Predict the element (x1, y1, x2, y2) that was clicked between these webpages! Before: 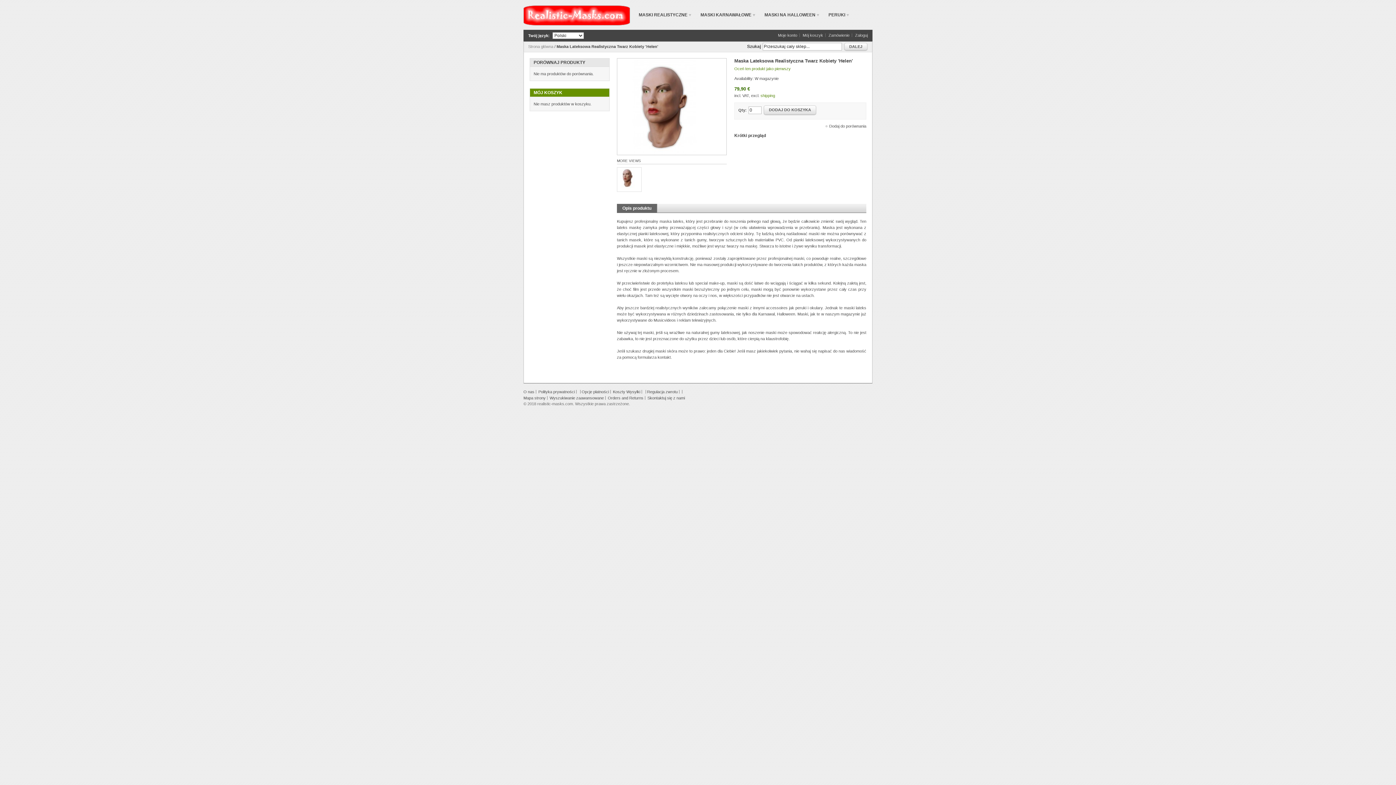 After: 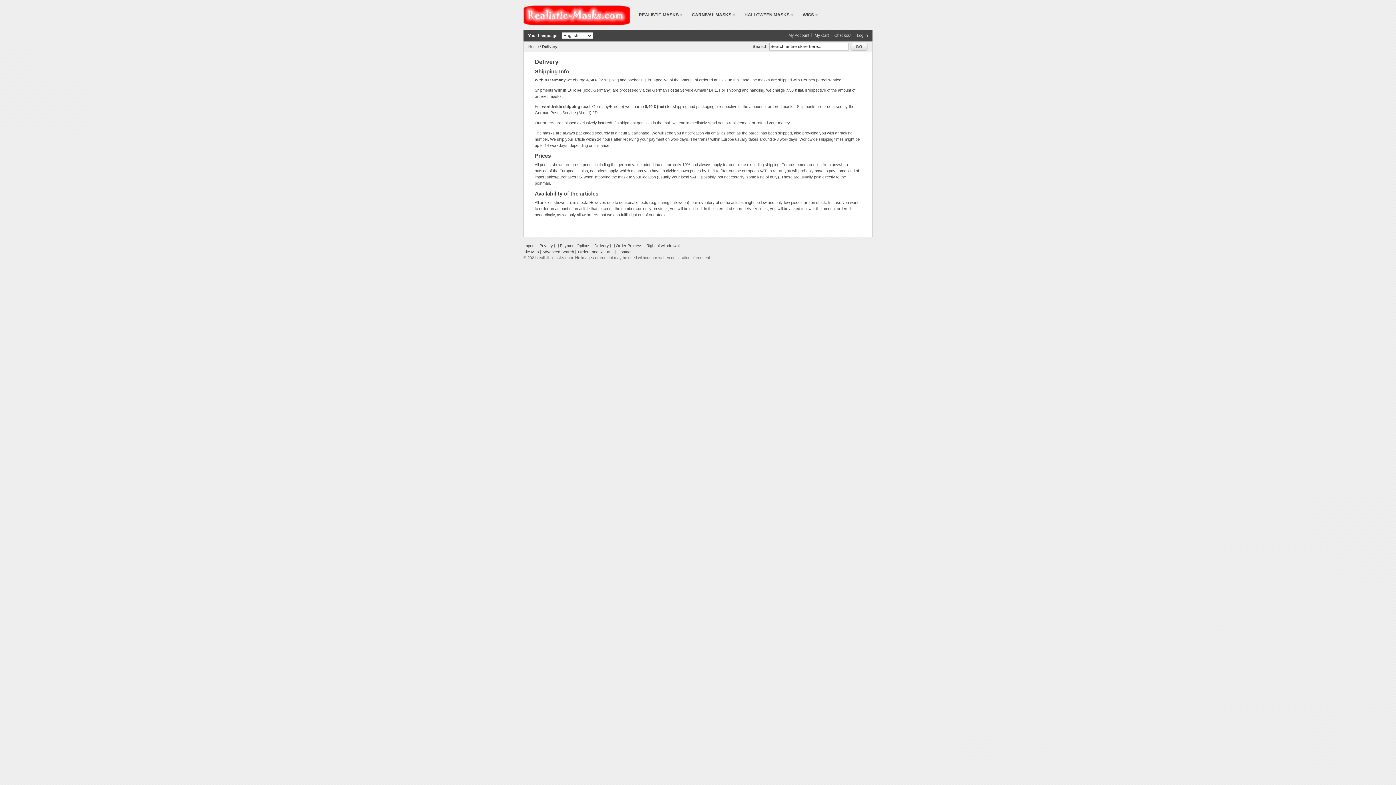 Action: label: shipping bbox: (760, 93, 775, 97)